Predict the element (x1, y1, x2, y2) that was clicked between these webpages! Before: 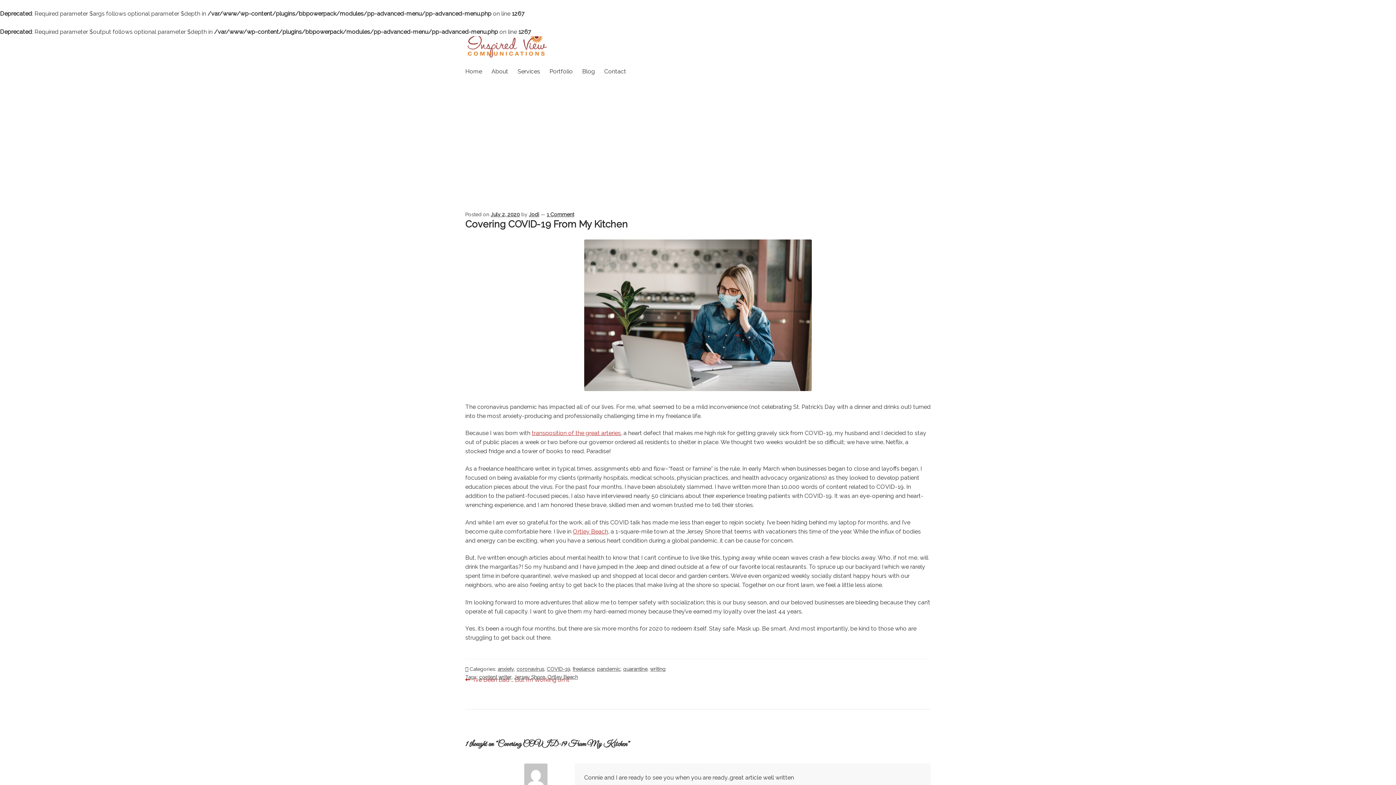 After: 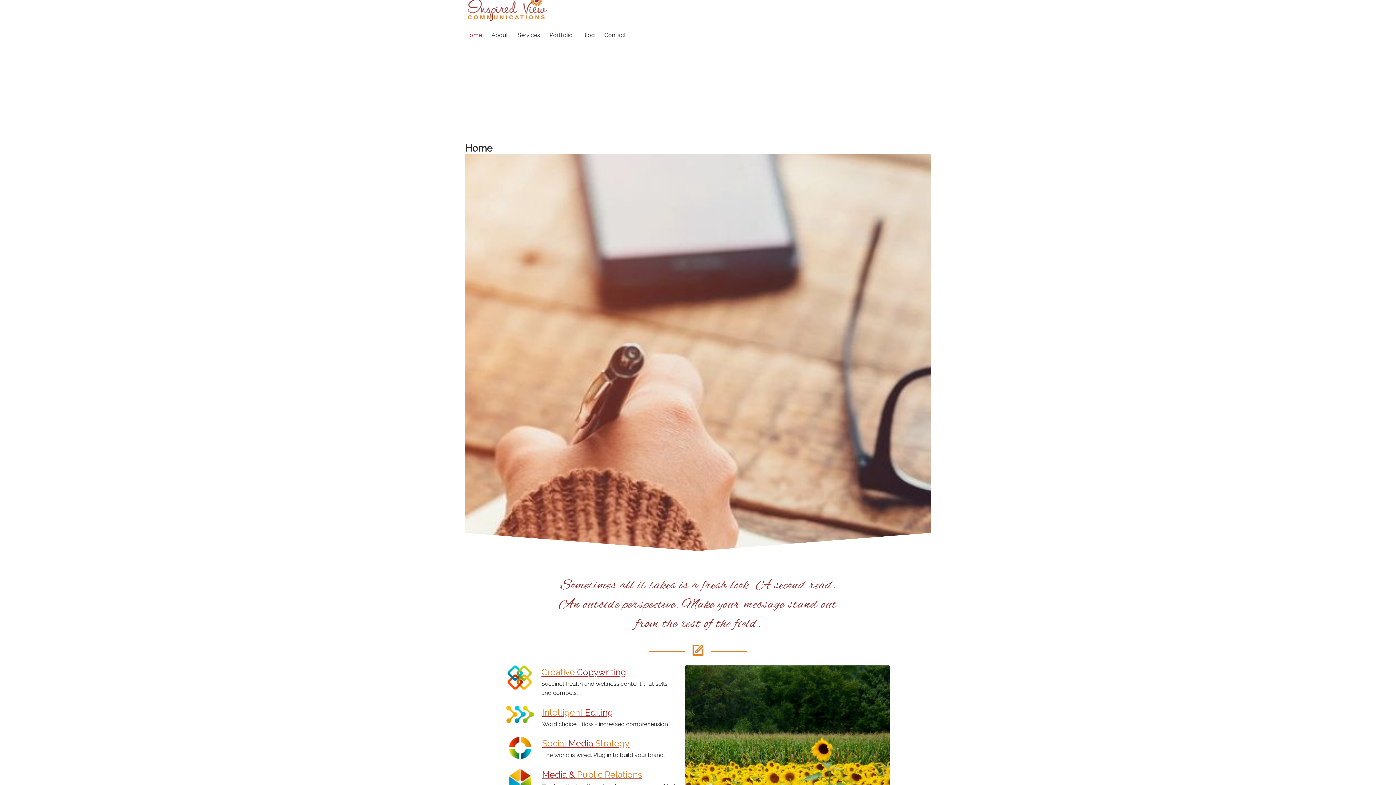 Action: bbox: (465, 61, 482, 81) label: Home